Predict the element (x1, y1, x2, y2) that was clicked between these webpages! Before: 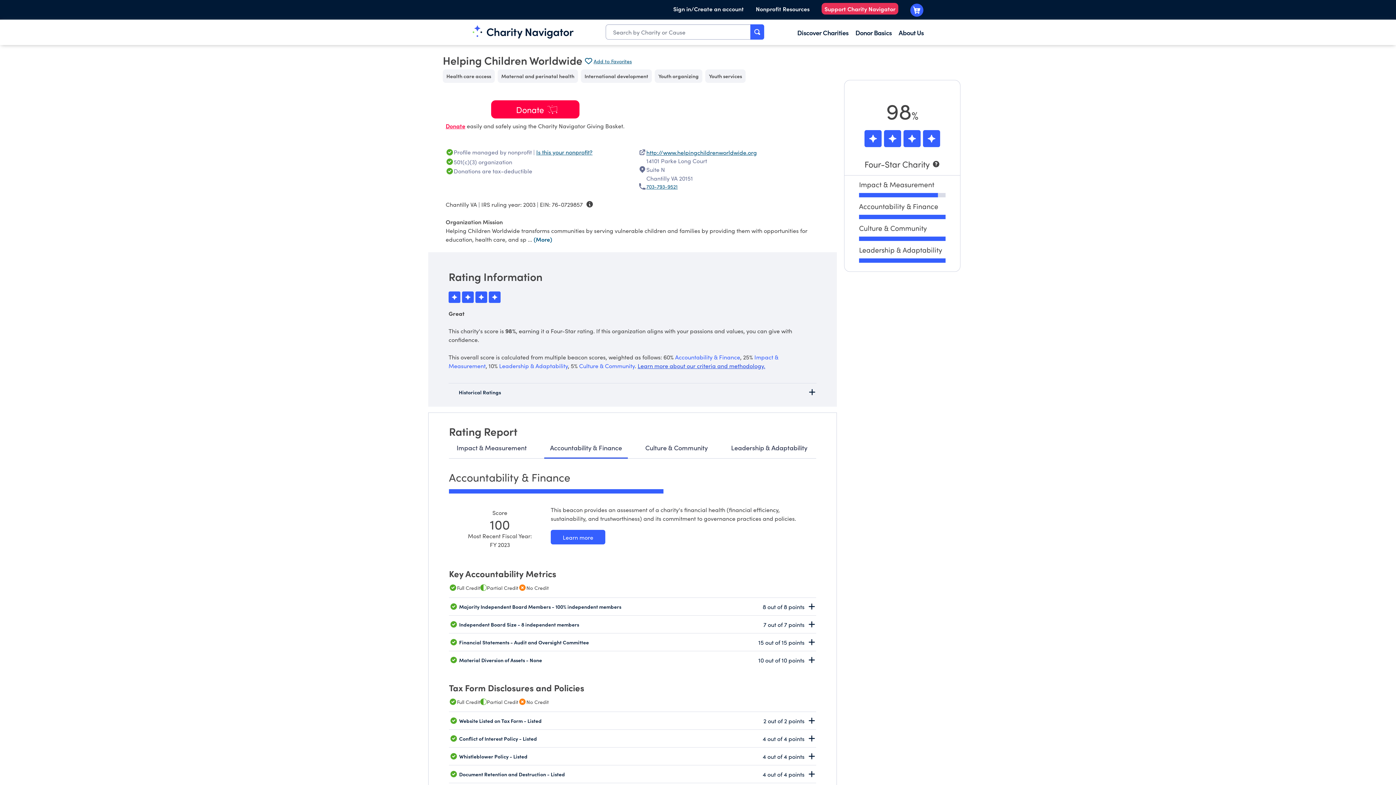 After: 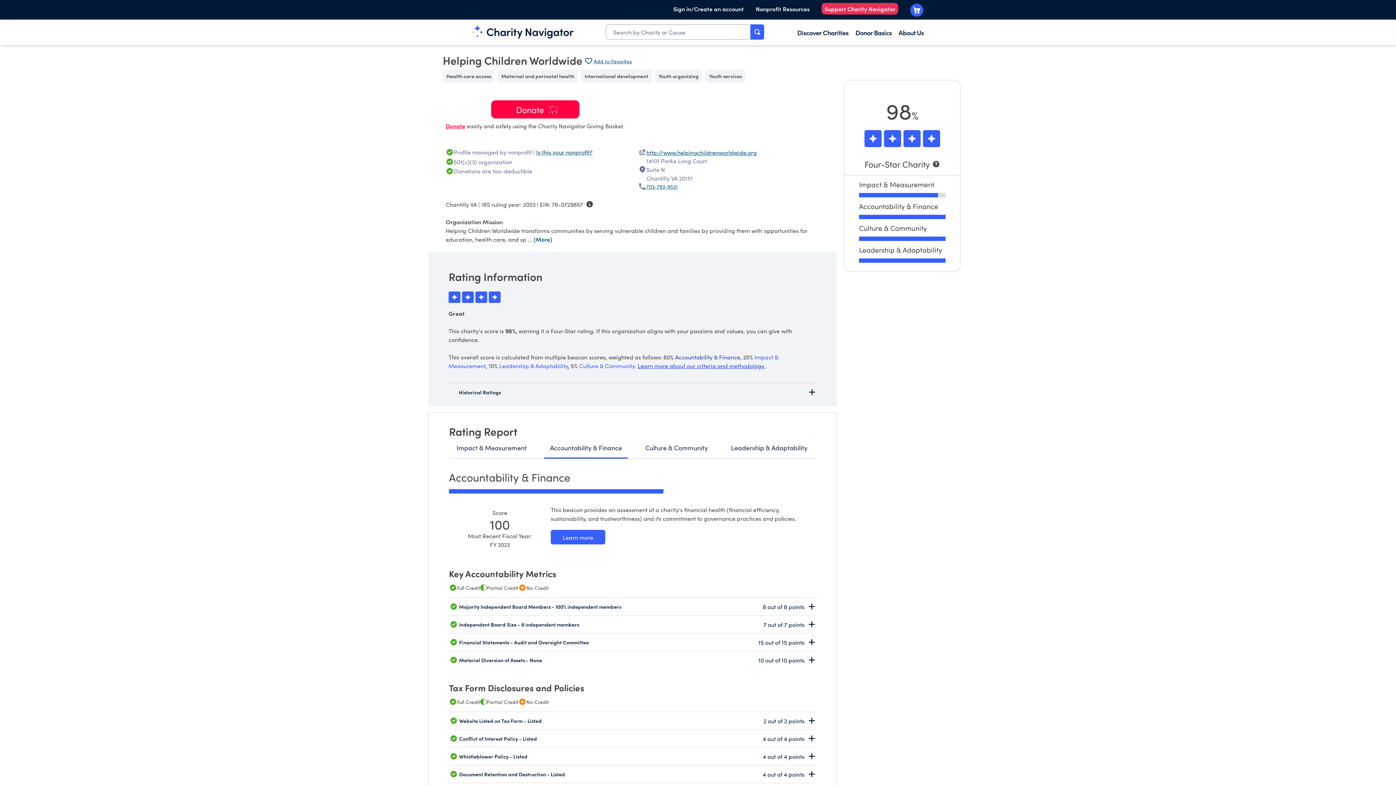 Action: bbox: (675, 356, 740, 364) label: beacon weights